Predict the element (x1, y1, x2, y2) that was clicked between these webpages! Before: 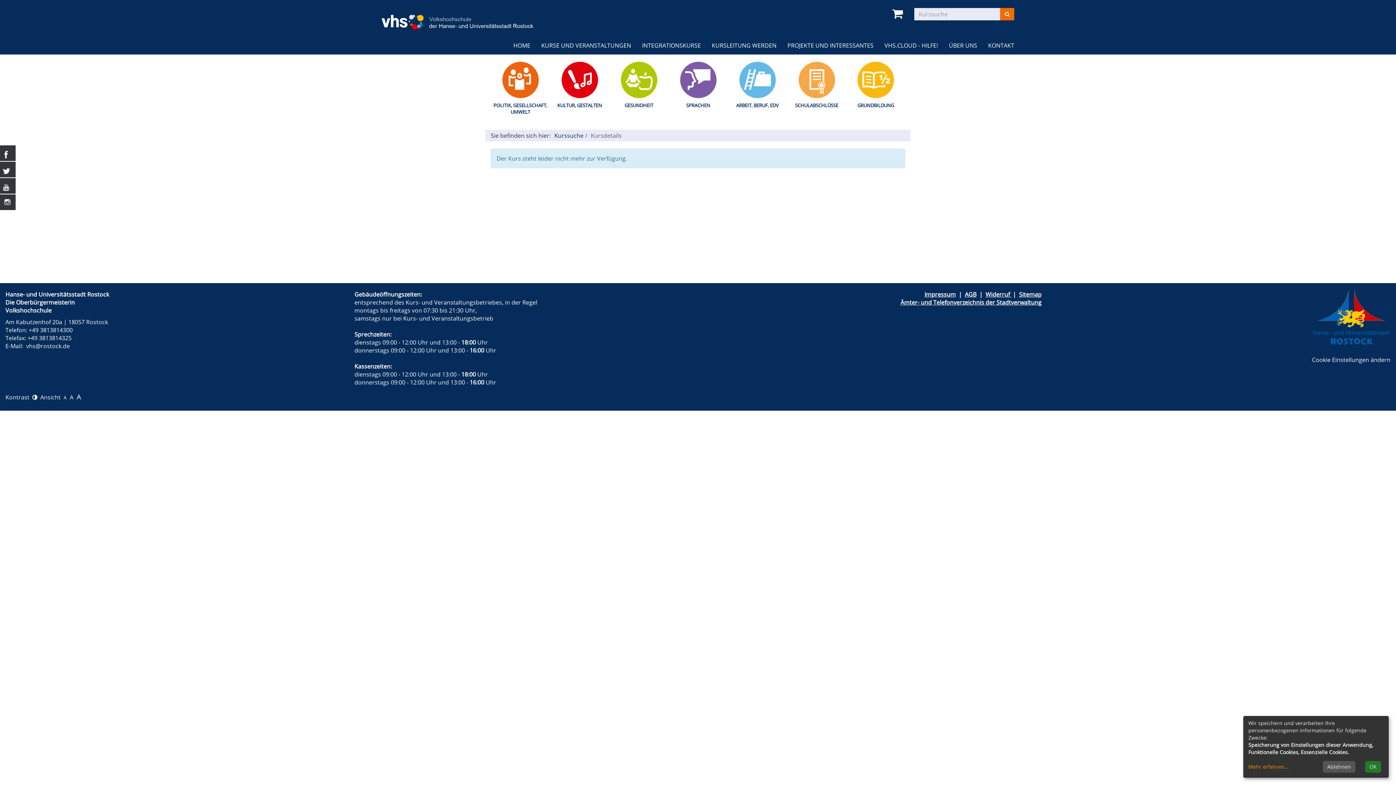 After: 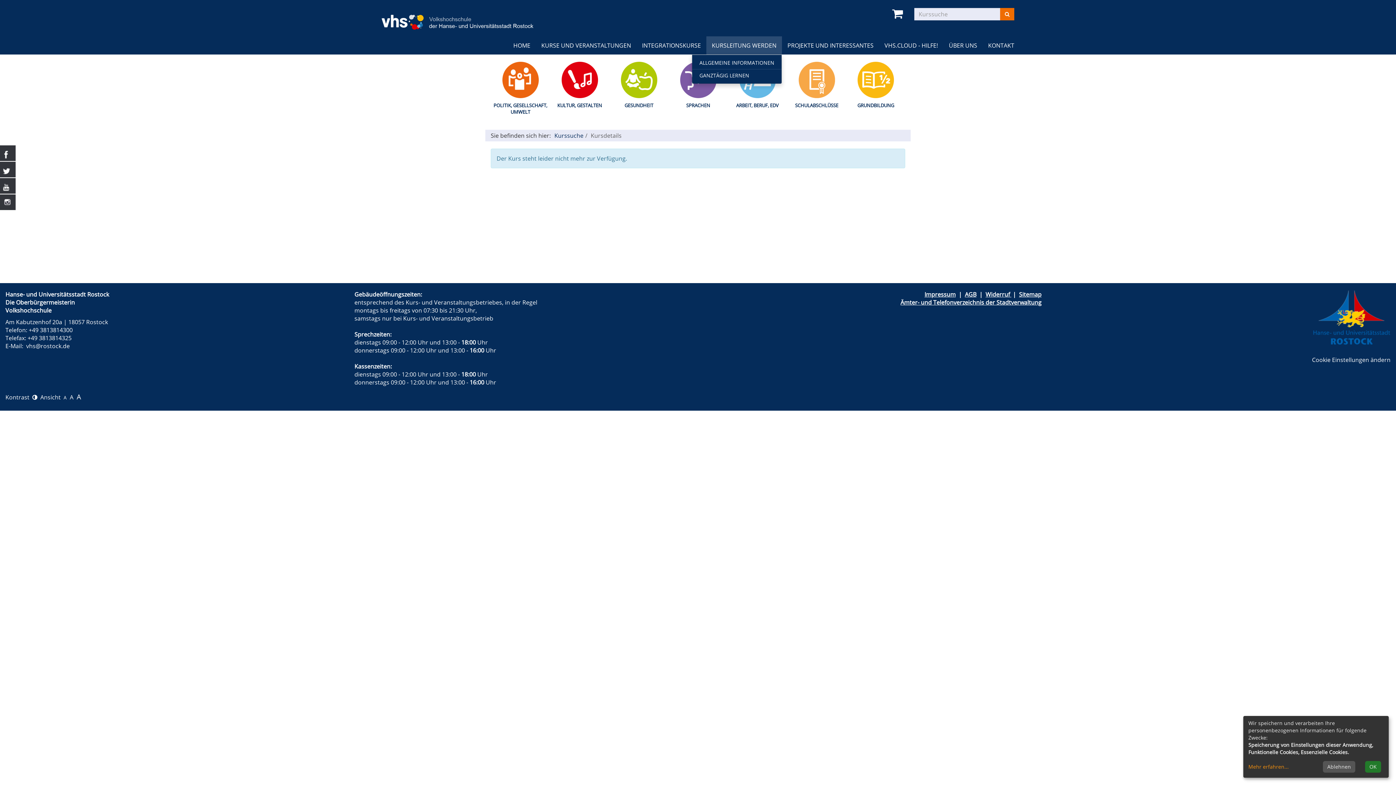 Action: label: KURSLEITUNG WERDEN bbox: (706, 36, 782, 54)